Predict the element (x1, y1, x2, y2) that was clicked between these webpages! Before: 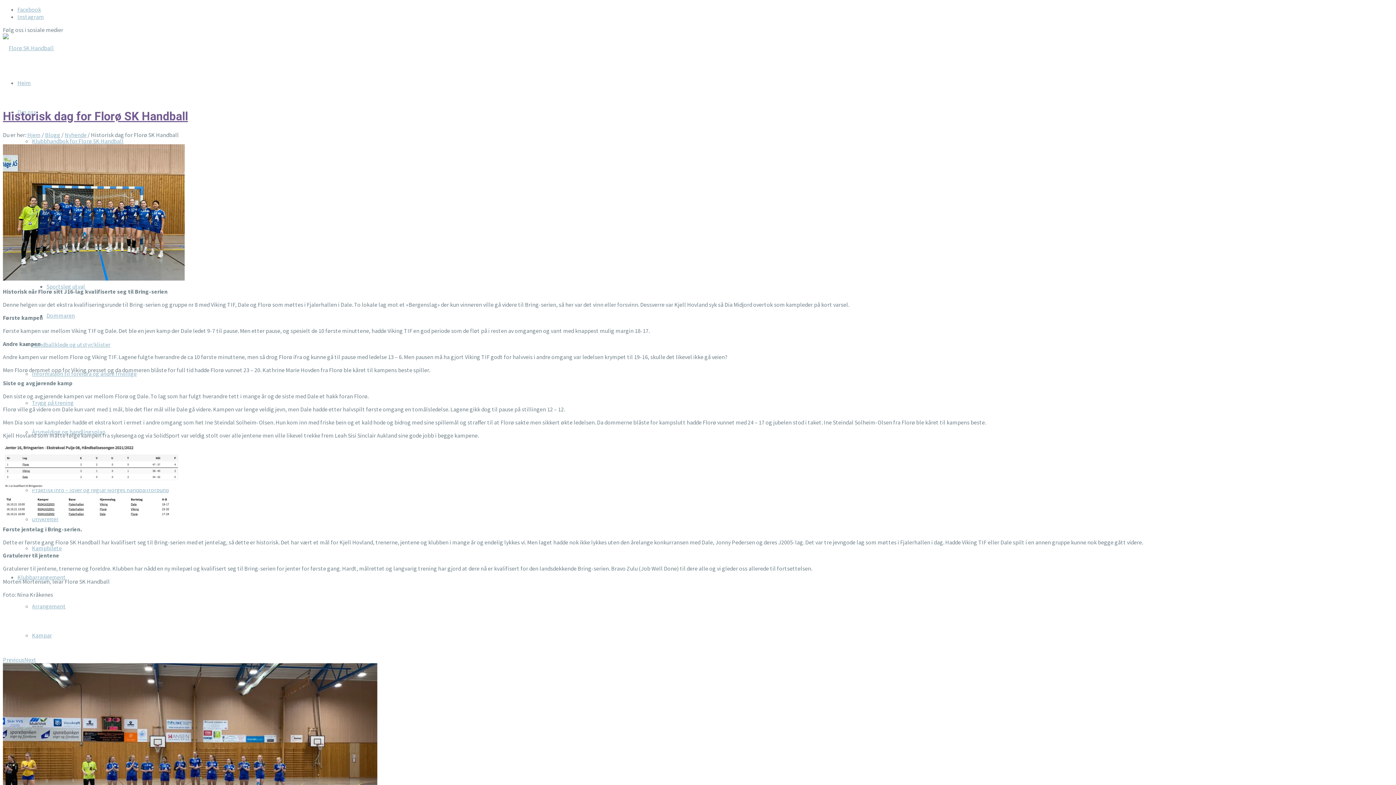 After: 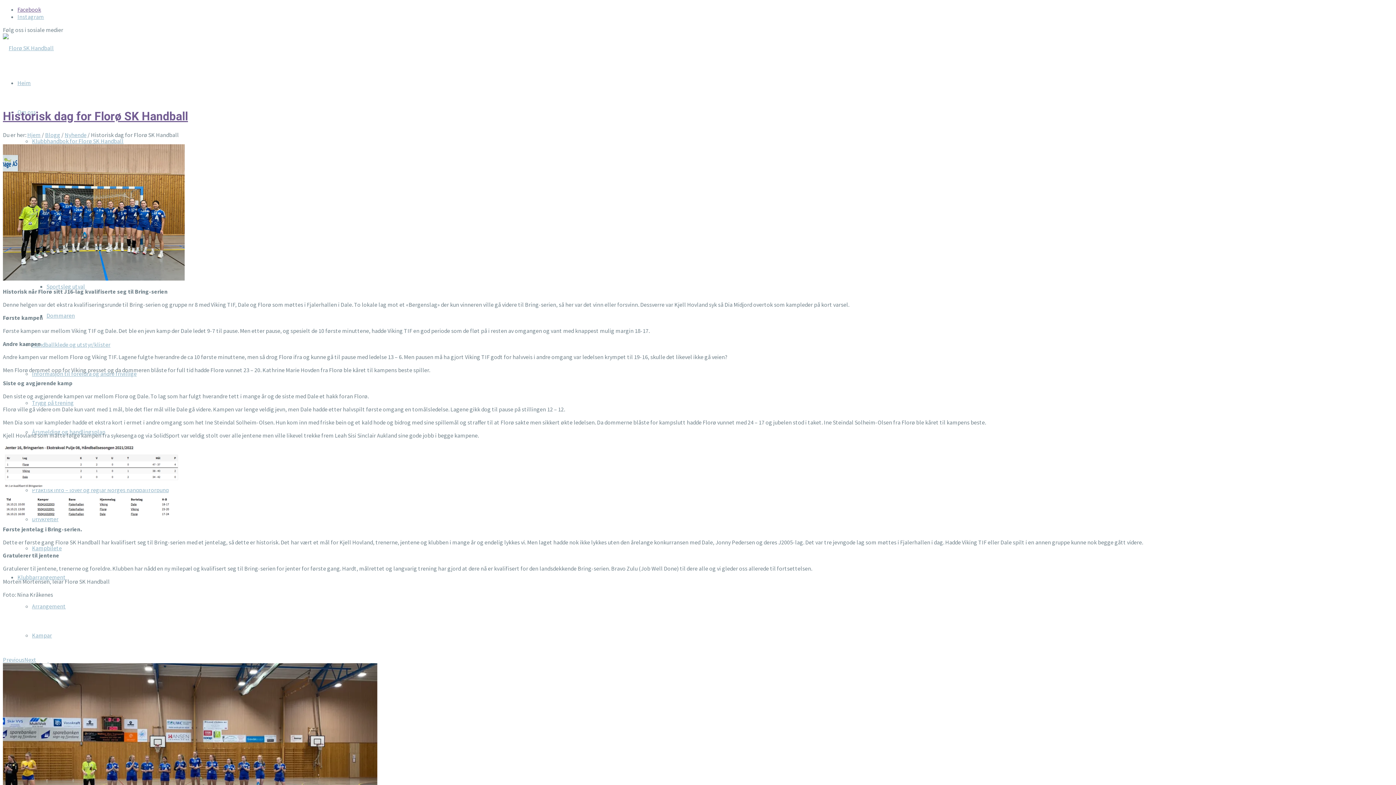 Action: bbox: (17, 5, 41, 13) label: Facebook